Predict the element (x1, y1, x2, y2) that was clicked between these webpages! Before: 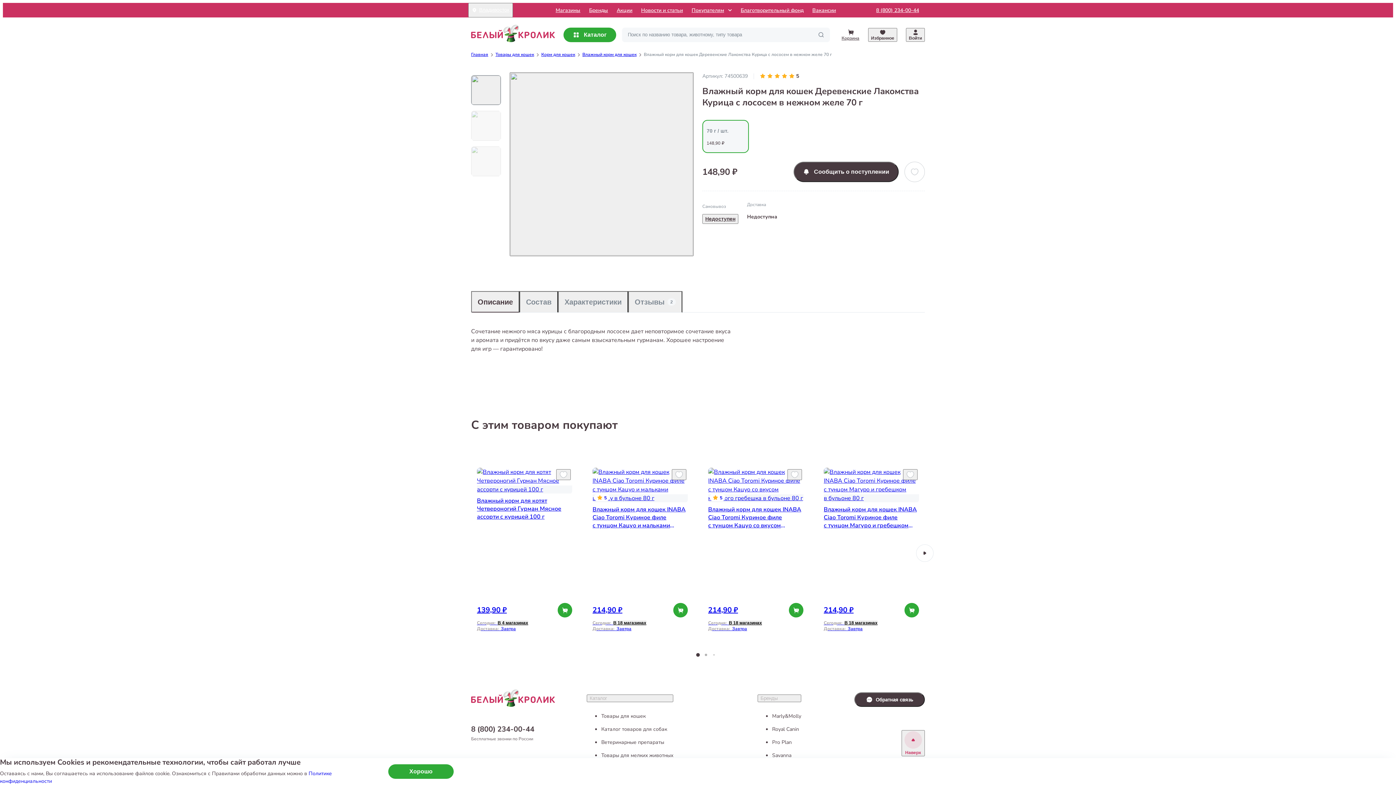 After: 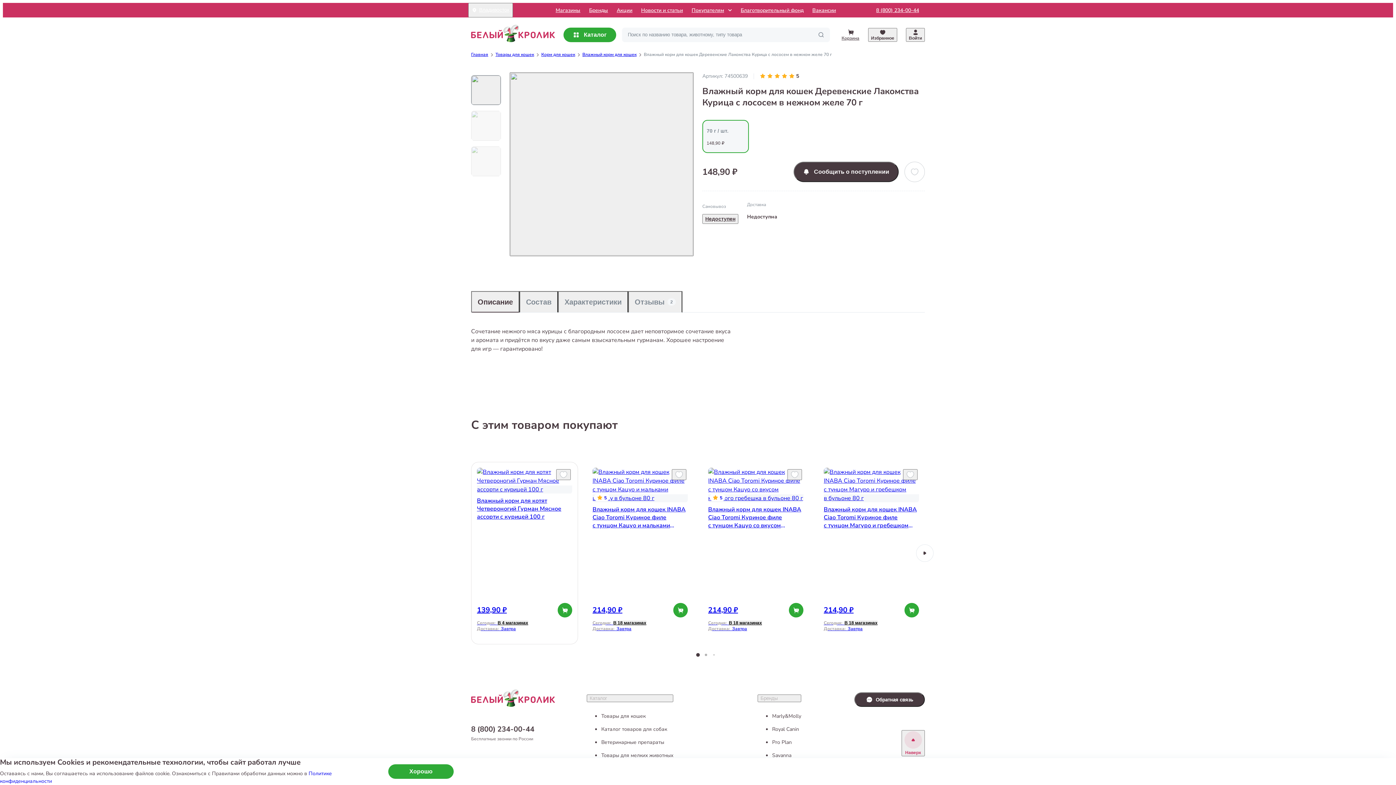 Action: label: В 4 магазинах bbox: (497, 620, 528, 625)